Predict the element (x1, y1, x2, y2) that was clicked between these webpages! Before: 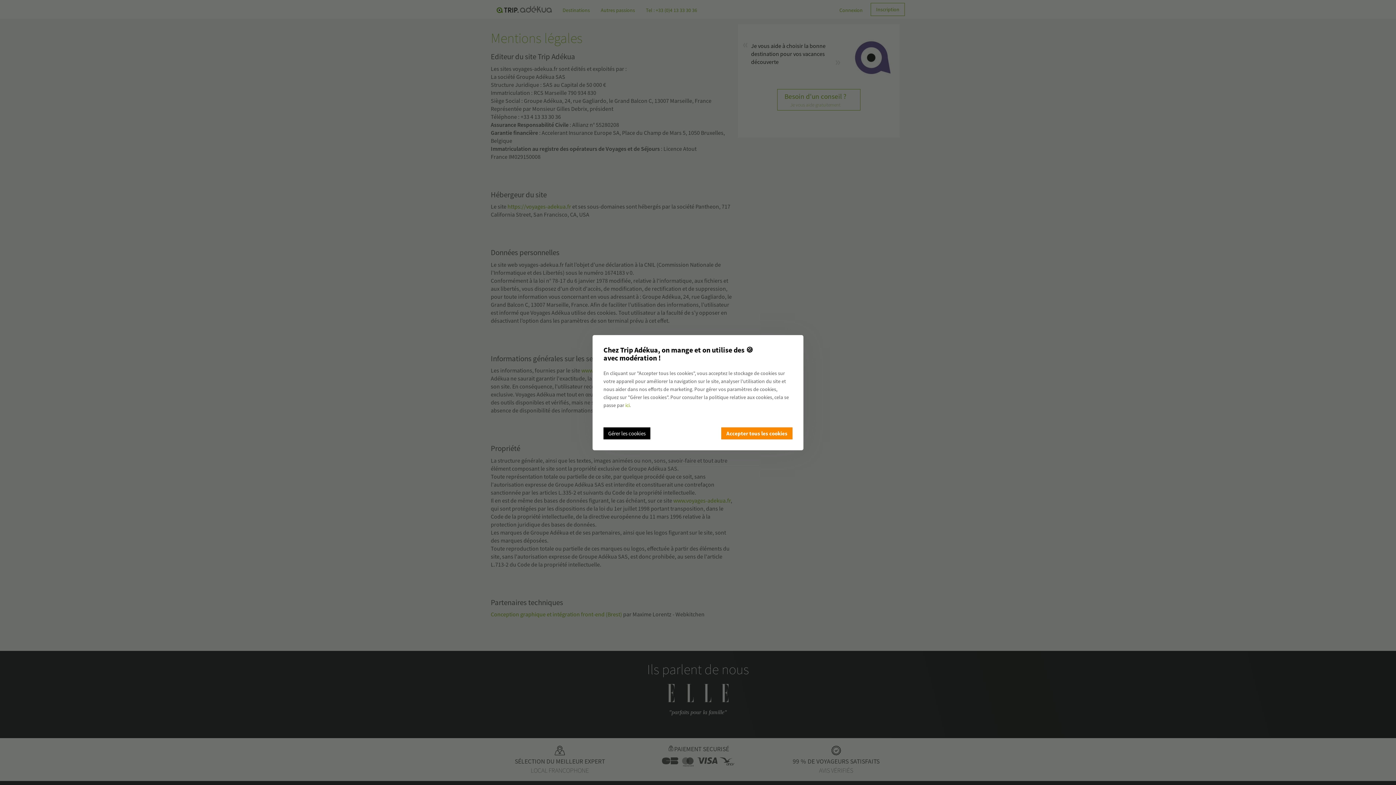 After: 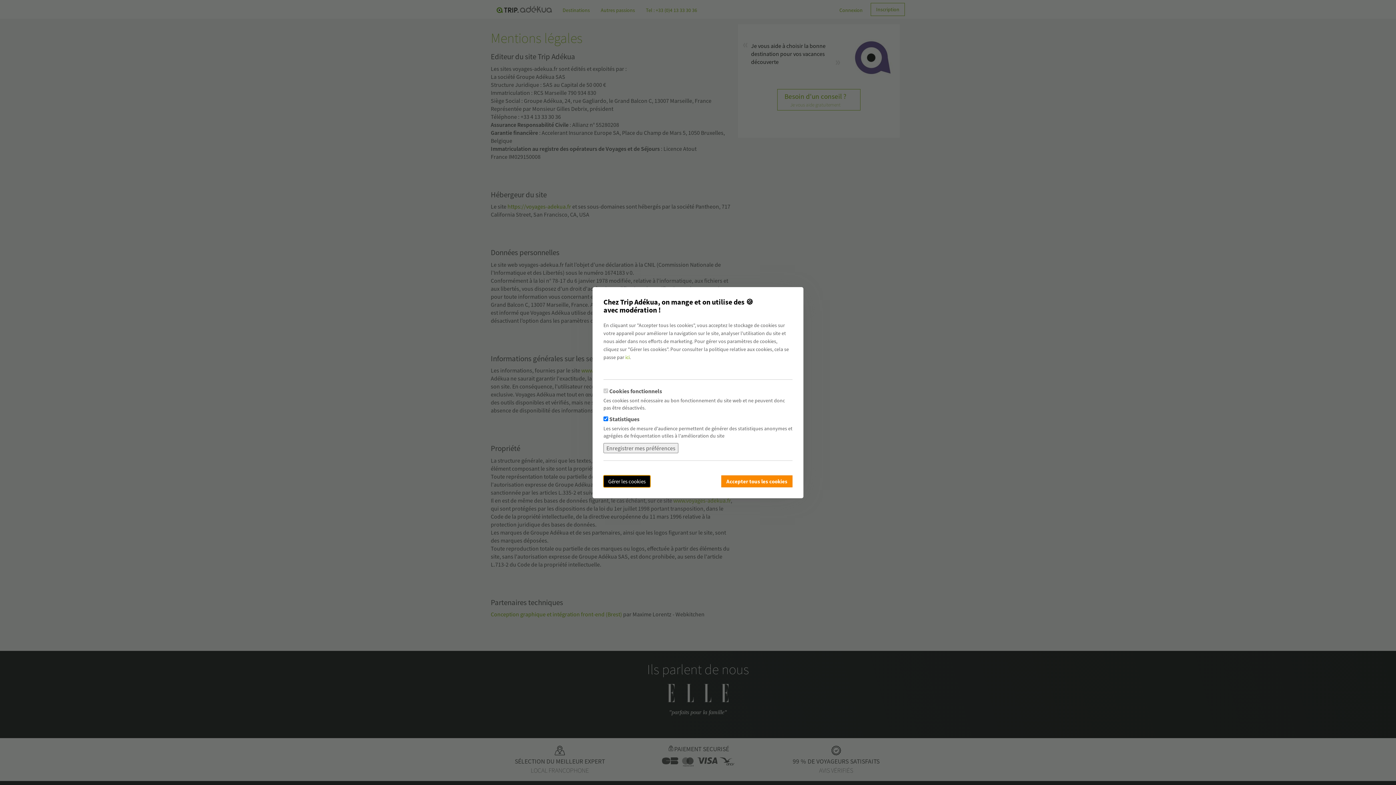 Action: label: Gérer les cookies bbox: (603, 427, 650, 439)